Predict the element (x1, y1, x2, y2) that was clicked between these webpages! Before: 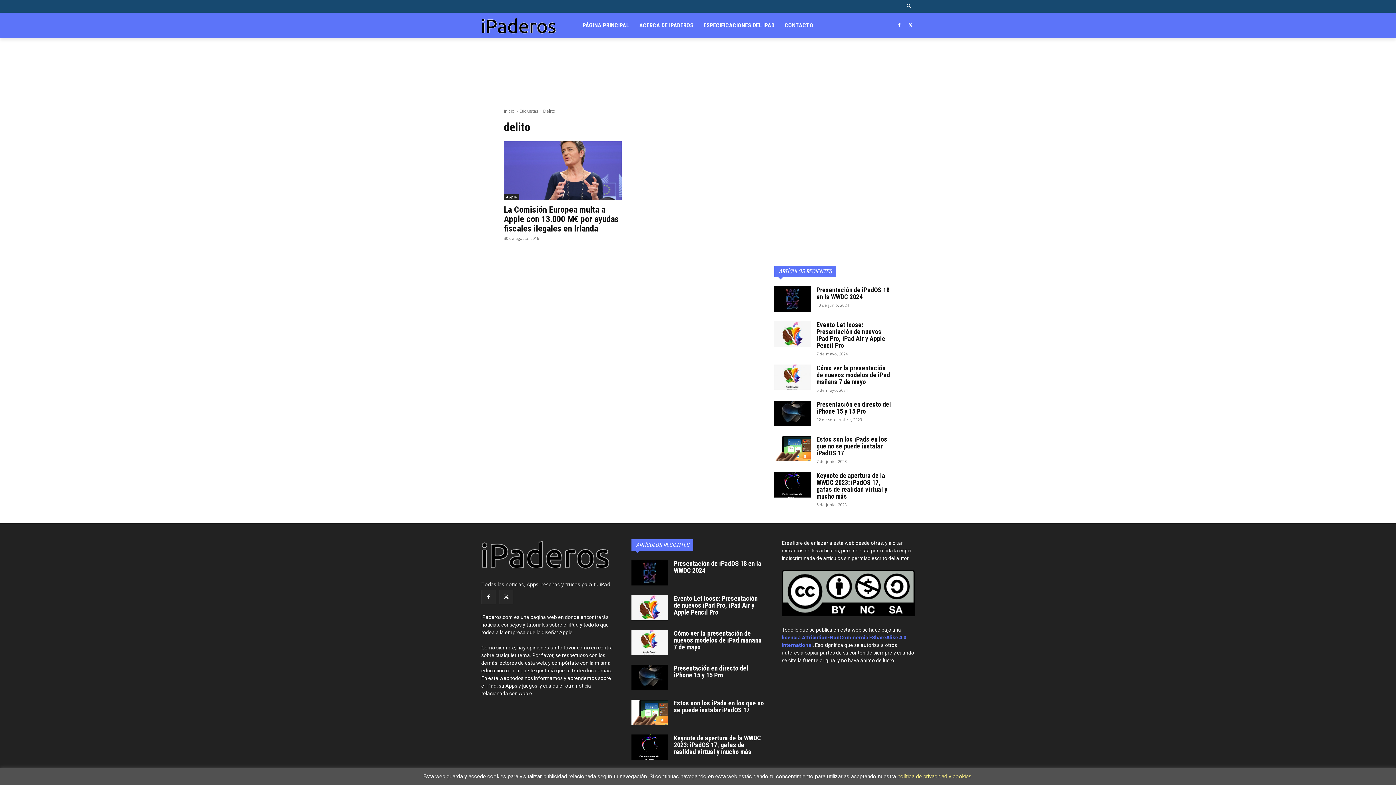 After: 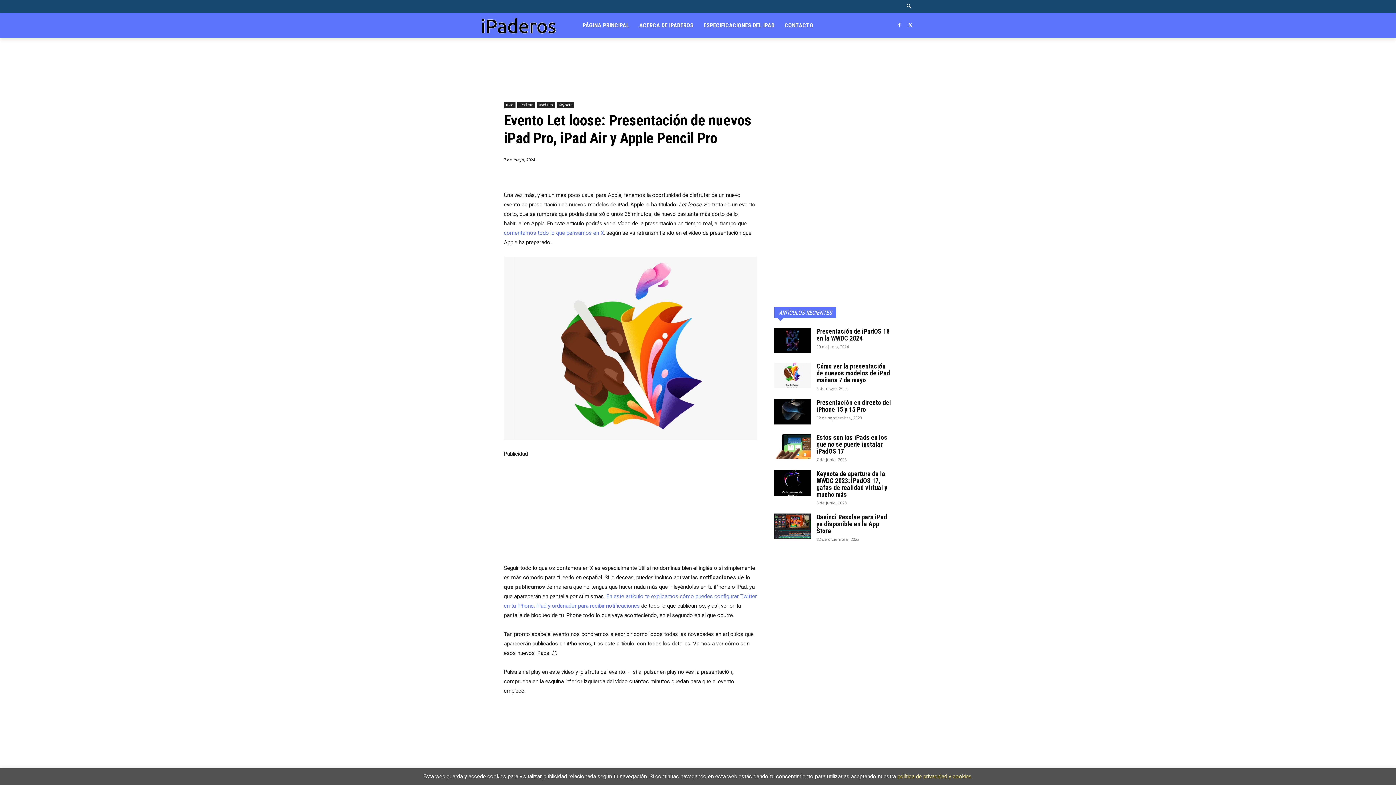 Action: bbox: (774, 321, 810, 346)